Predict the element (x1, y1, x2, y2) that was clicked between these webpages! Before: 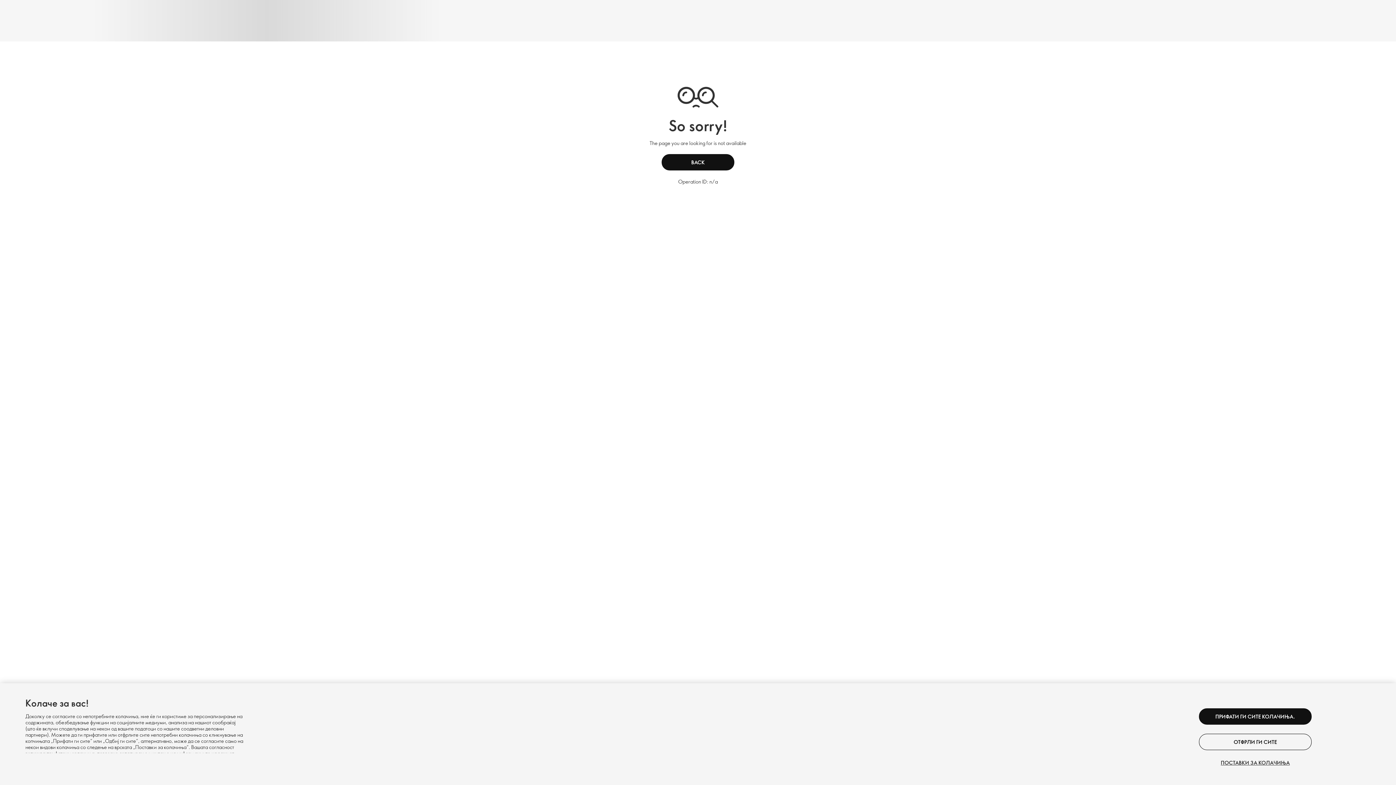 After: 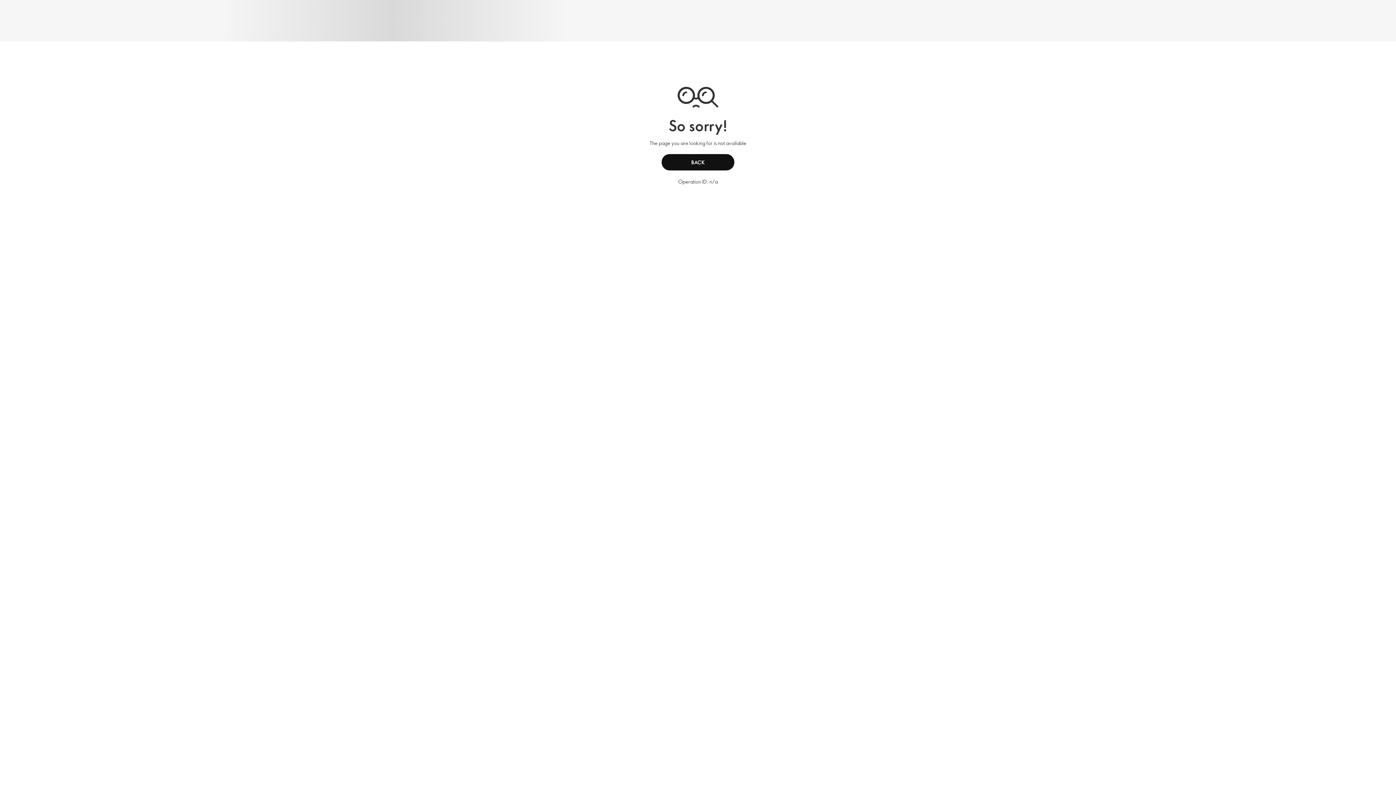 Action: label: ПРИФАТИ ГИ СИТЕ КОЛАЧИЊА. bbox: (1199, 708, 1312, 725)